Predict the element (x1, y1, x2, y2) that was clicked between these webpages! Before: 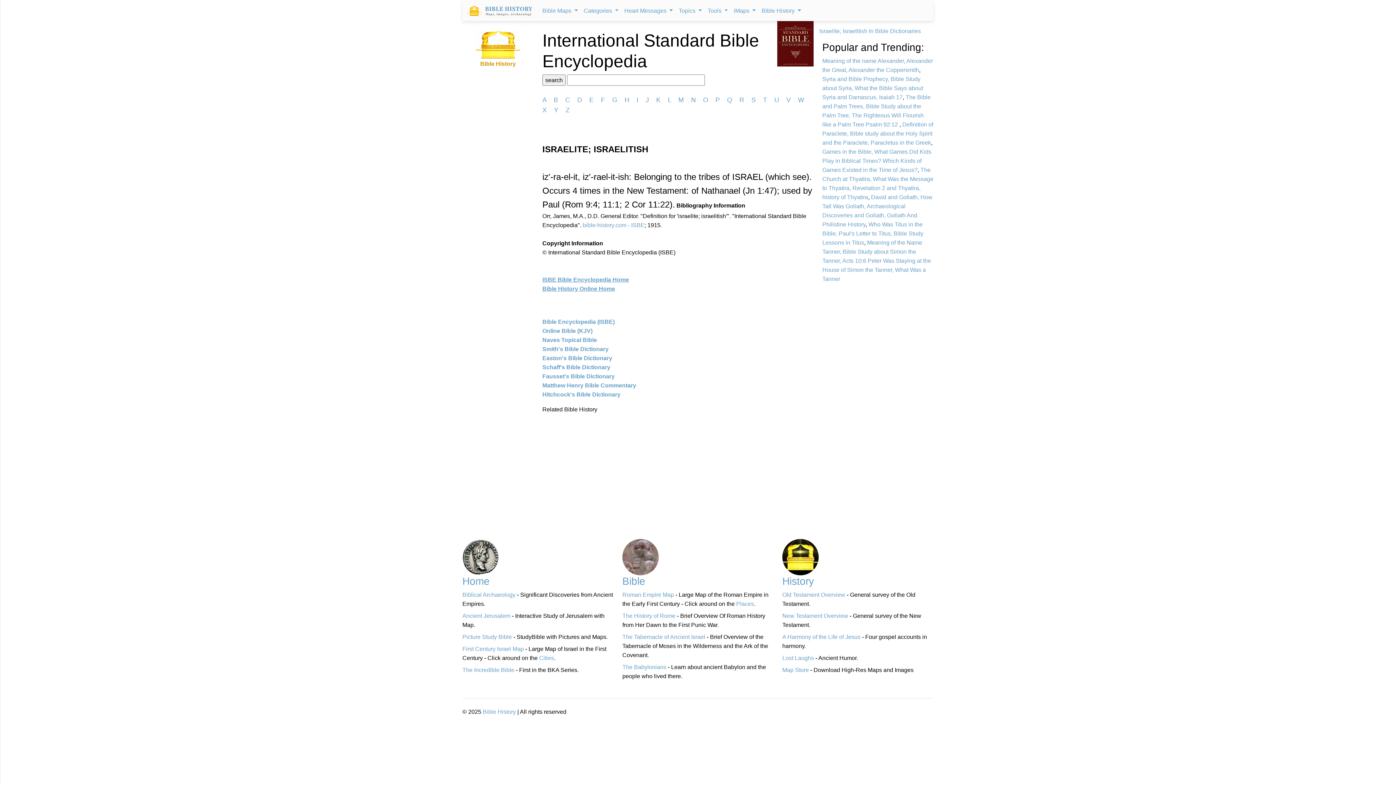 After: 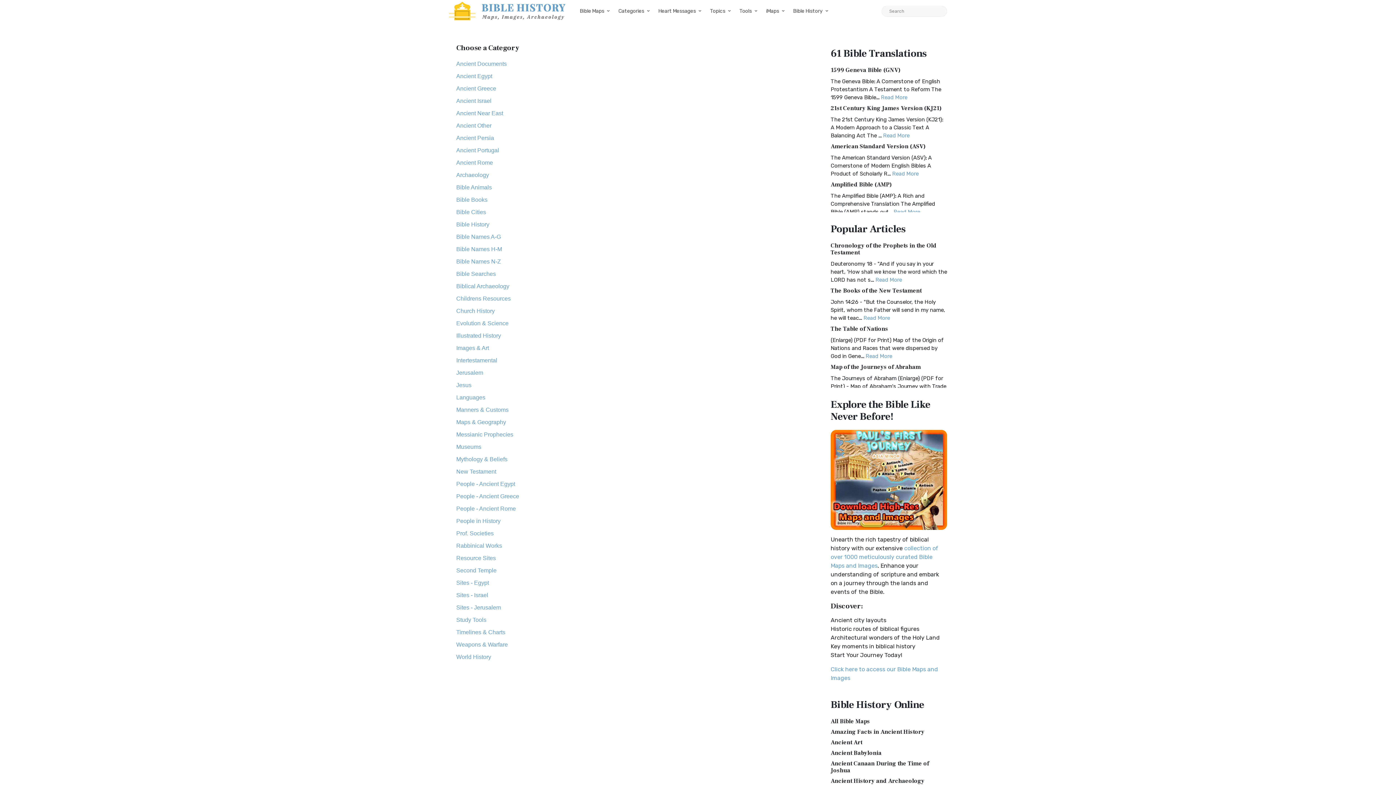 Action: label: The History of Rome bbox: (622, 613, 675, 619)